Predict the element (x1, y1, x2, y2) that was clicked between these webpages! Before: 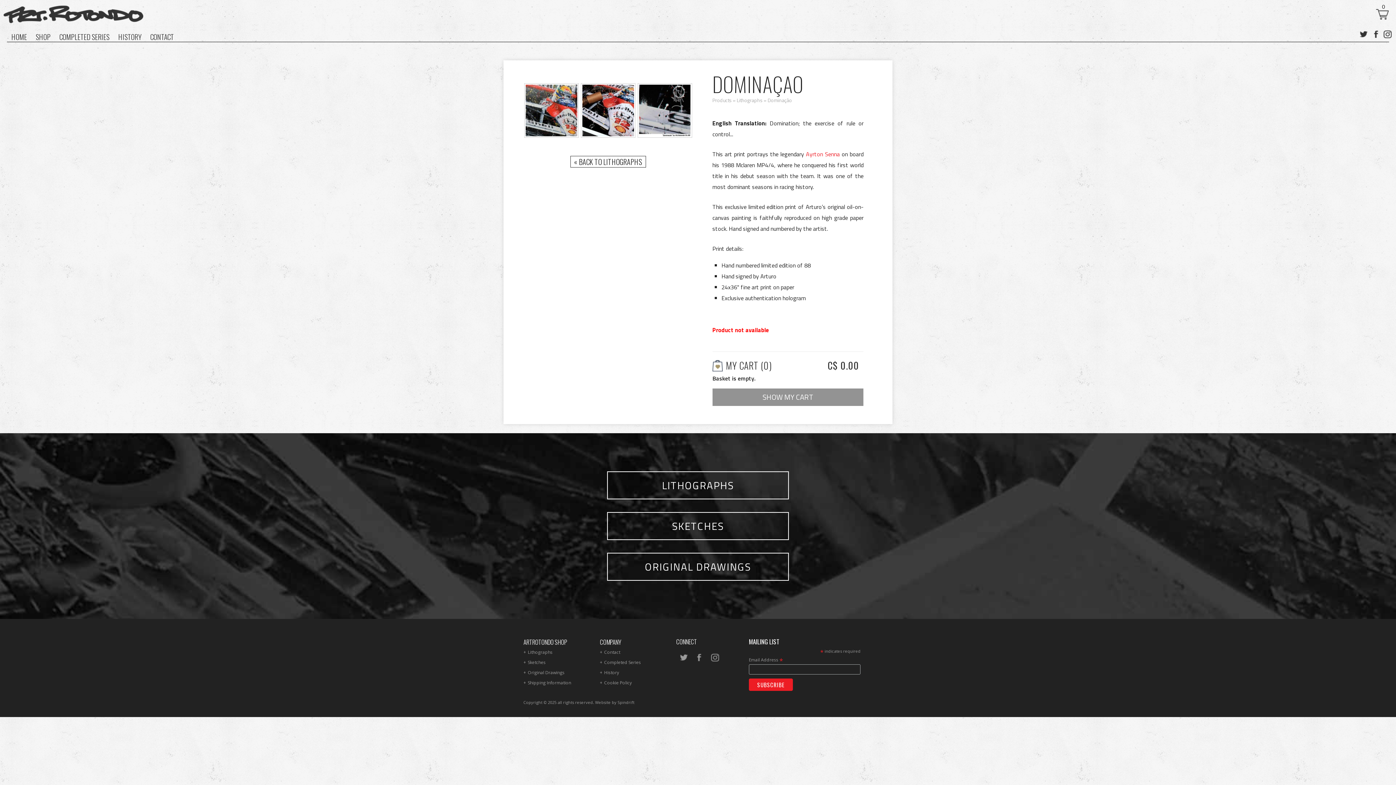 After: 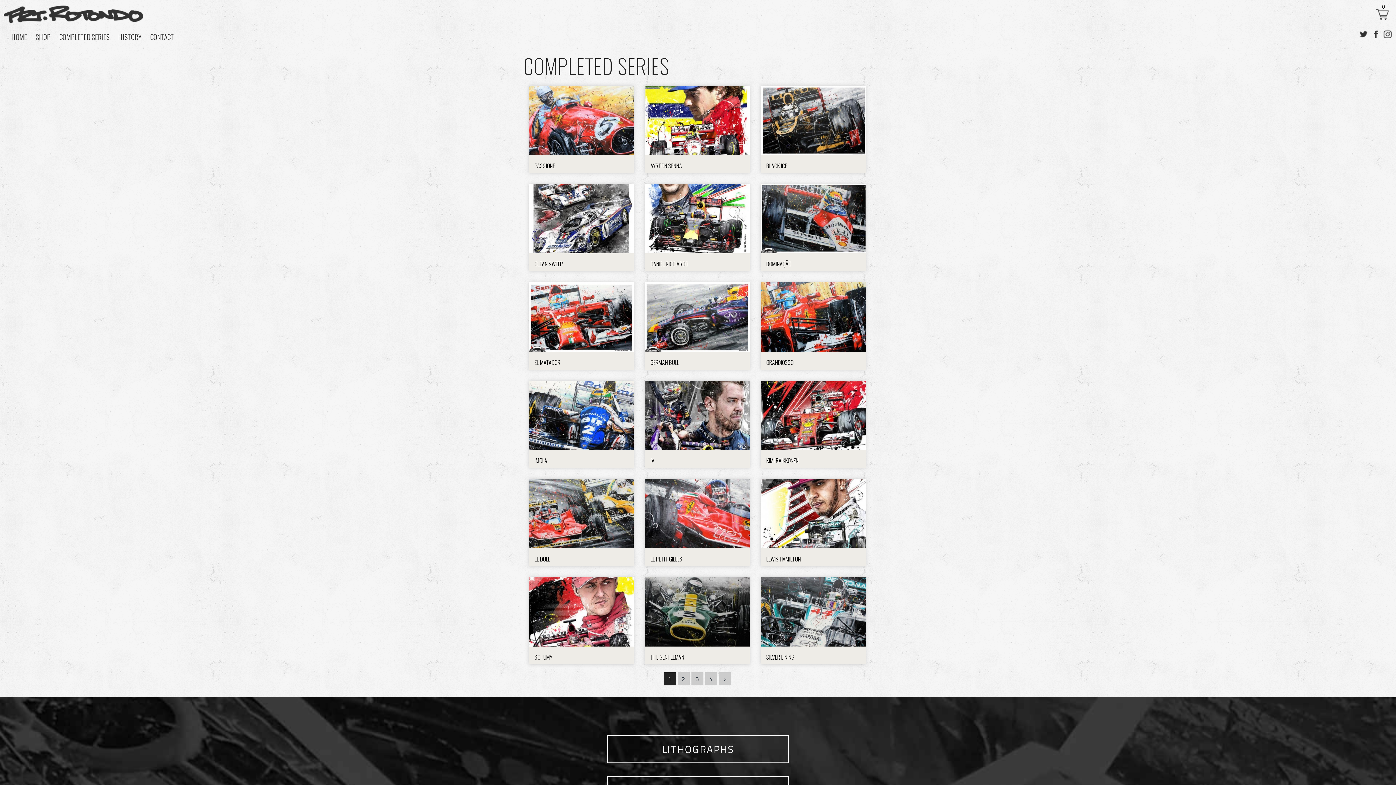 Action: label: Completed Series bbox: (600, 659, 641, 665)